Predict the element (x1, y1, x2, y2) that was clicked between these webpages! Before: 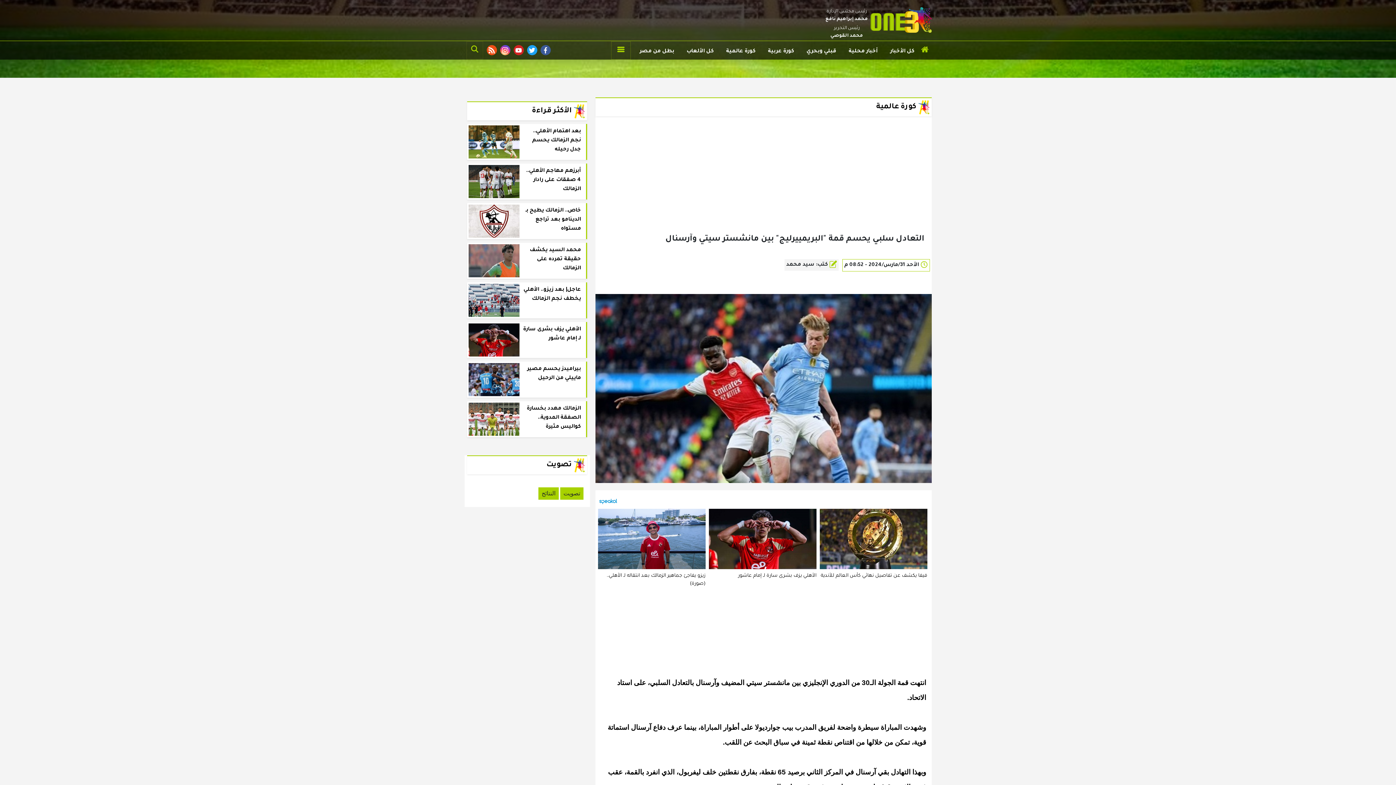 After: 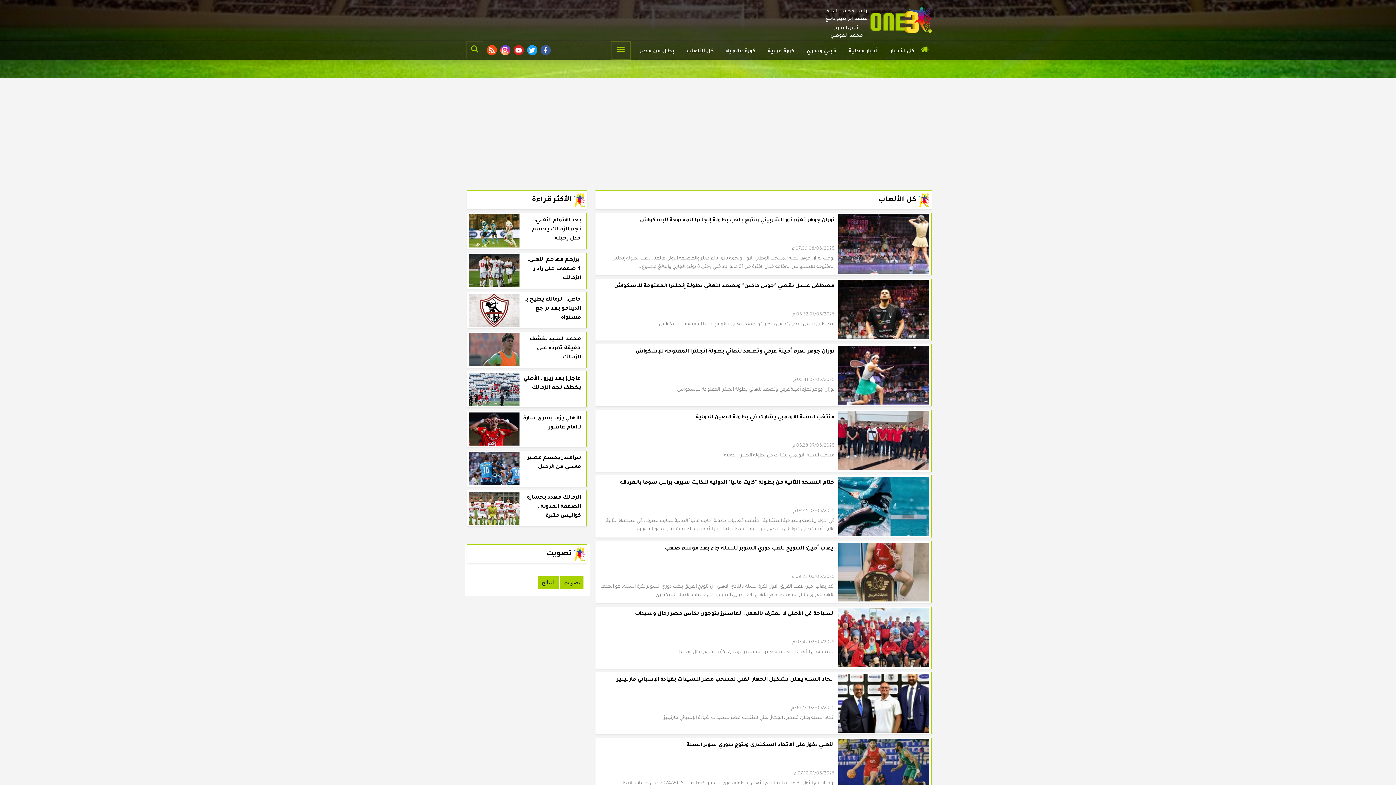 Action: bbox: (683, 41, 717, 59) label: كل الألعاب